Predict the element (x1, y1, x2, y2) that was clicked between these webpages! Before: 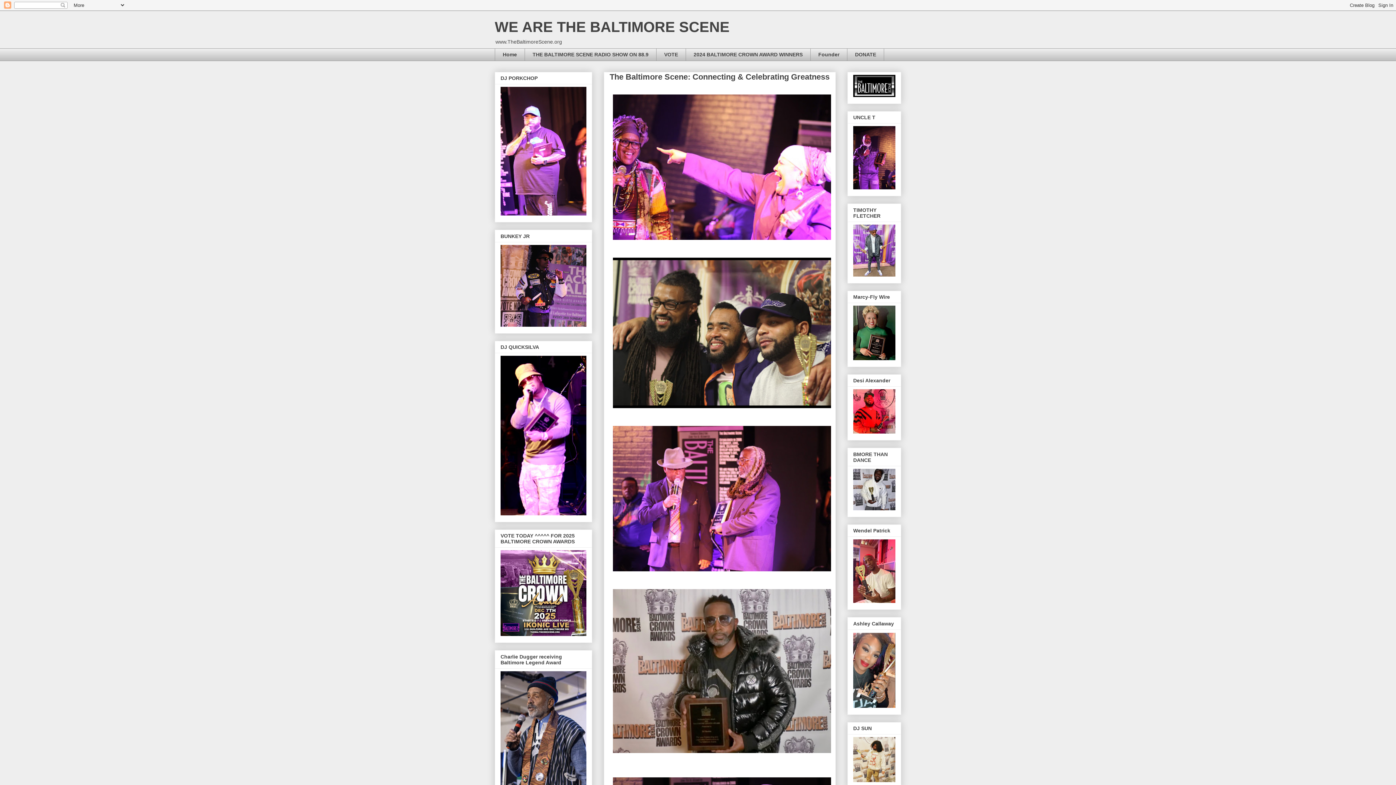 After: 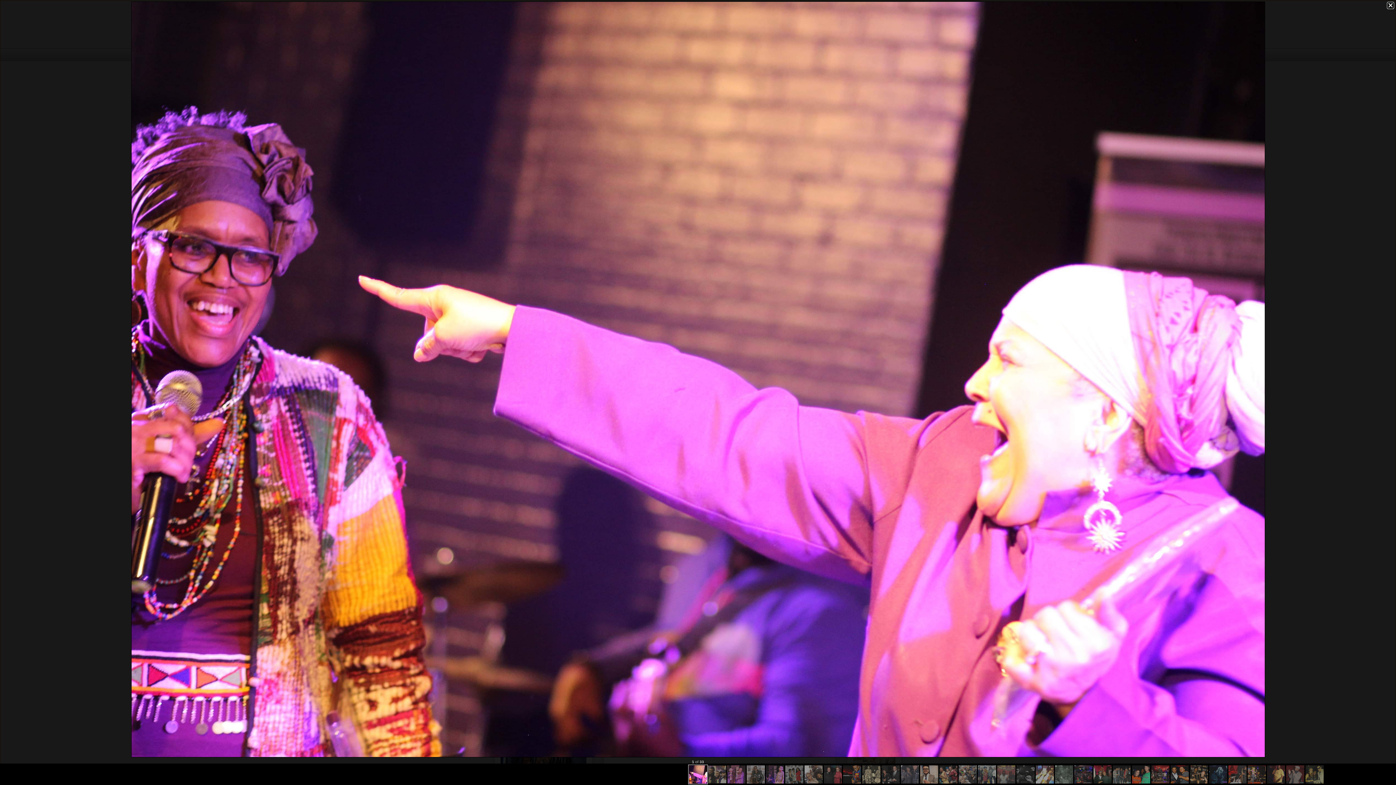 Action: bbox: (609, 86, 830, 249)